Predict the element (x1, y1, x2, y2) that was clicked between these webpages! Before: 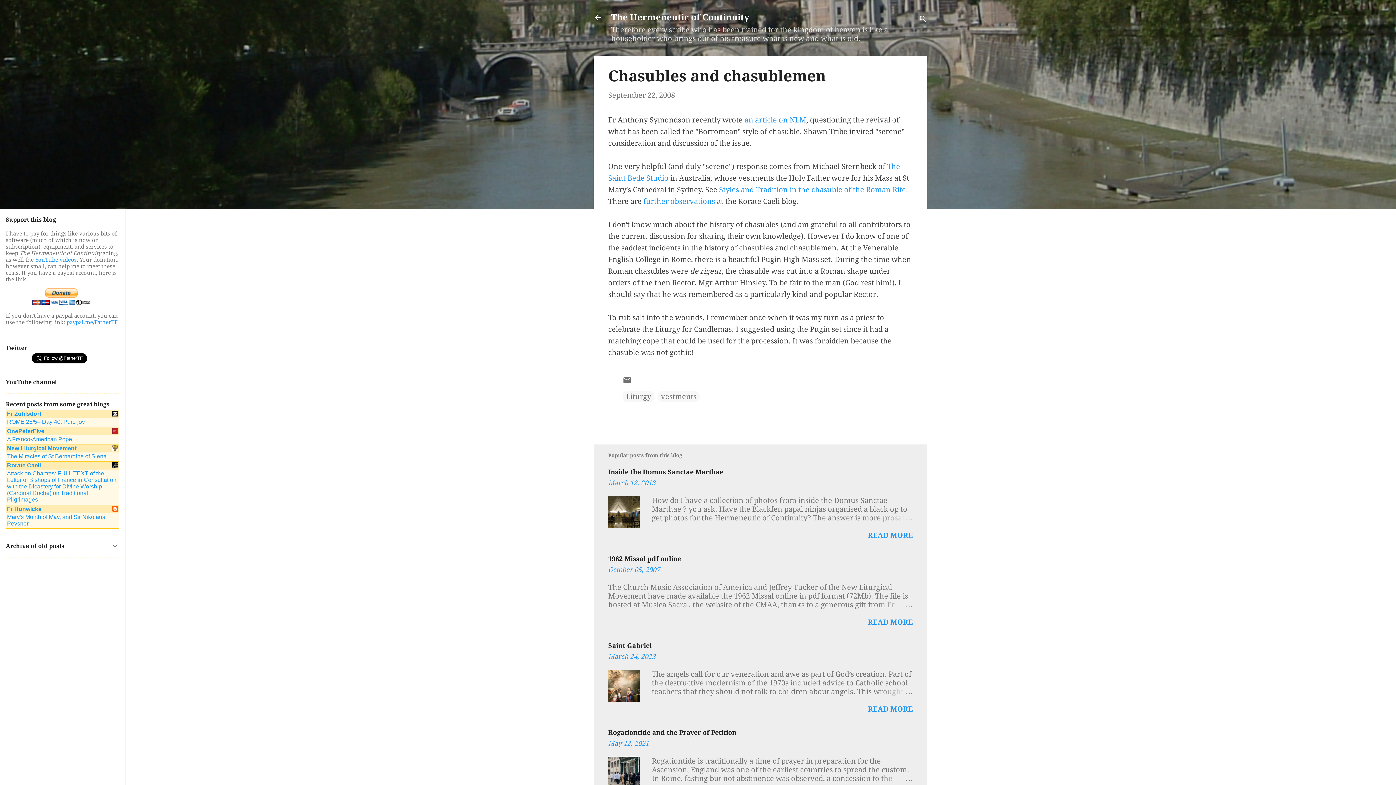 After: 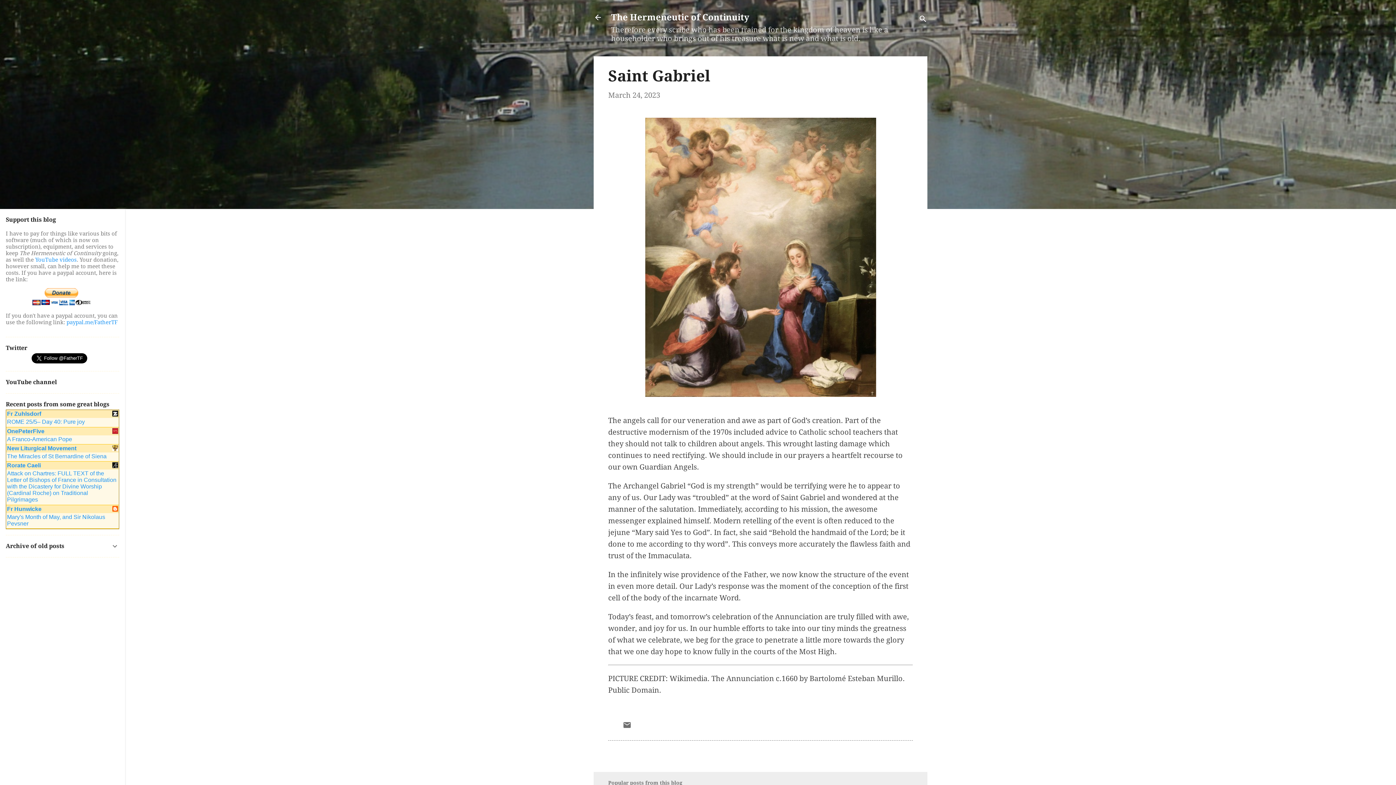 Action: bbox: (608, 695, 640, 704)